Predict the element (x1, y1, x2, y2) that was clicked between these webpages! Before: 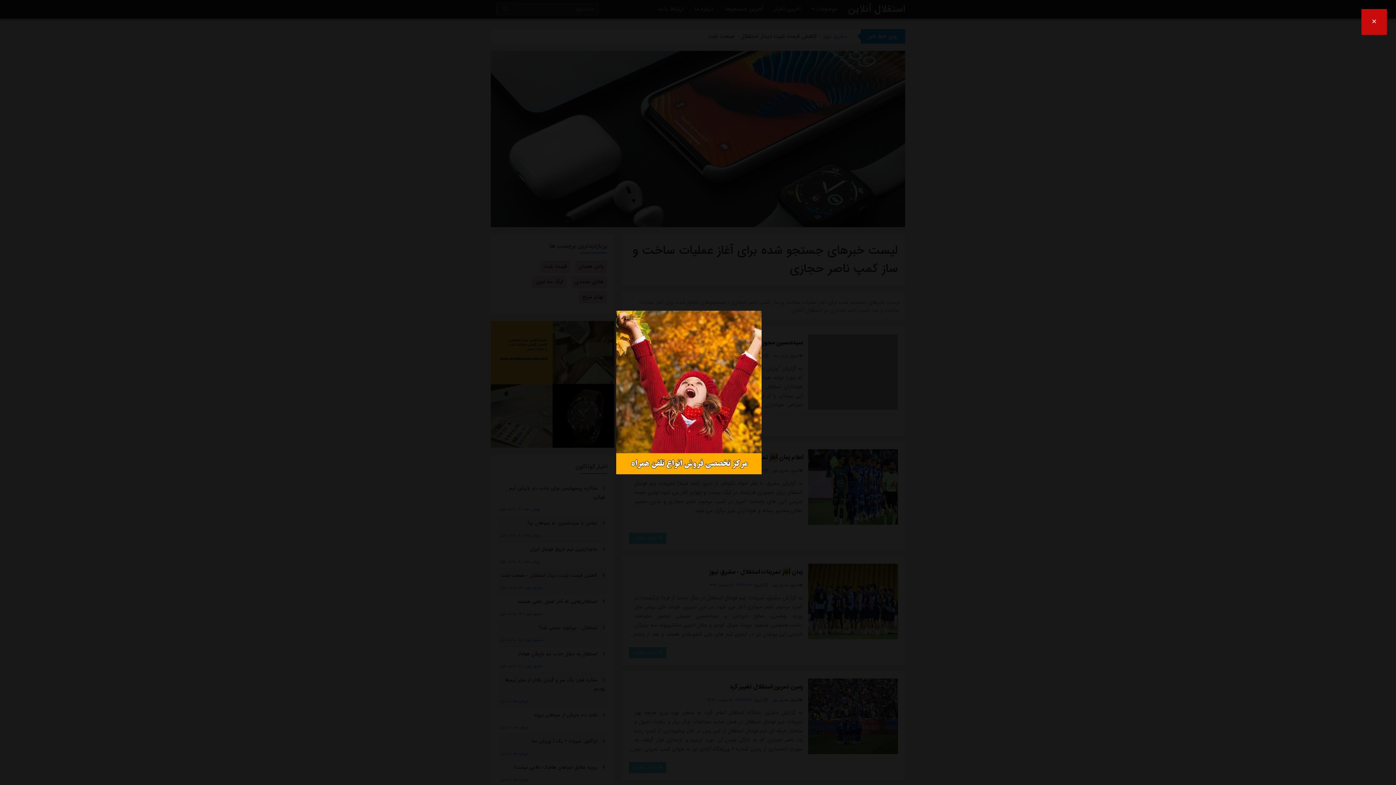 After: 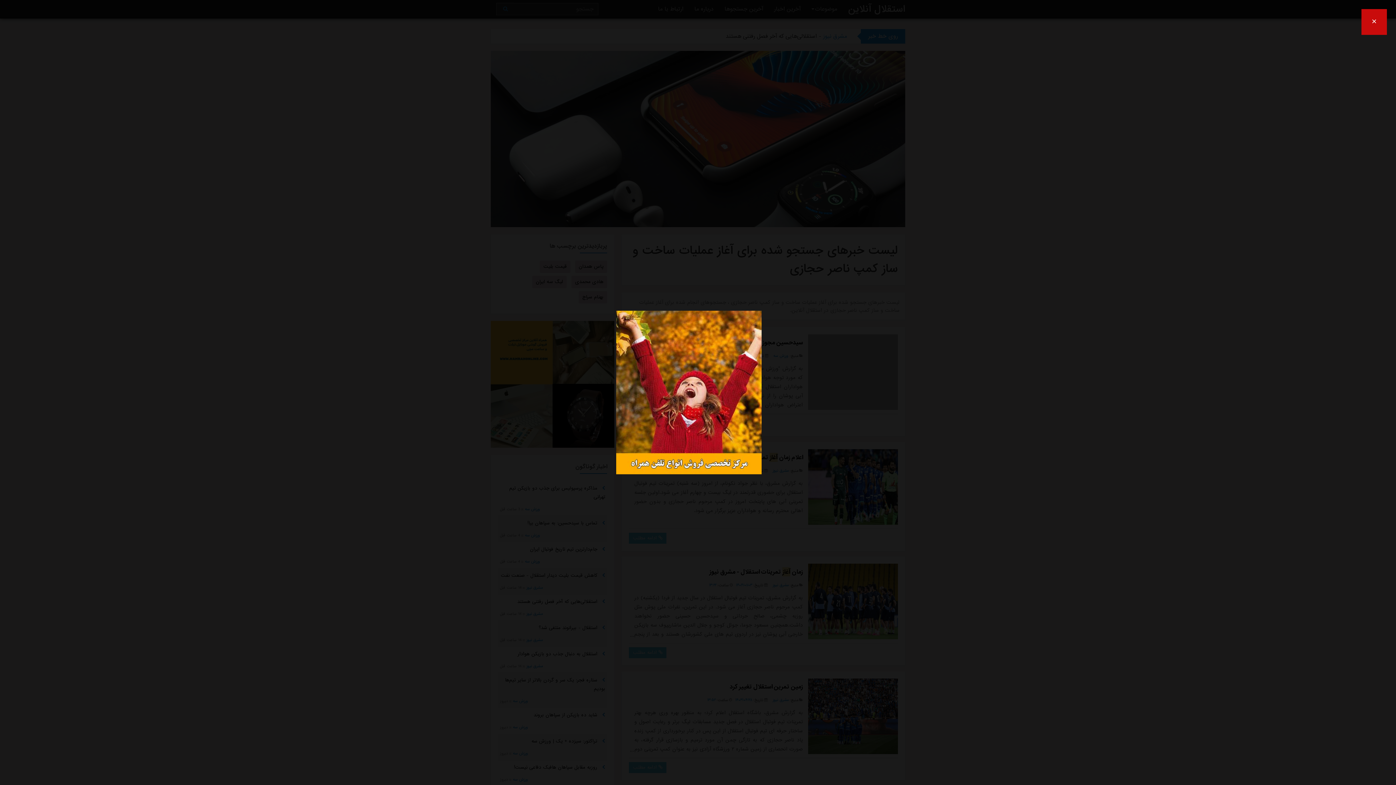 Action: bbox: (616, 387, 761, 397)